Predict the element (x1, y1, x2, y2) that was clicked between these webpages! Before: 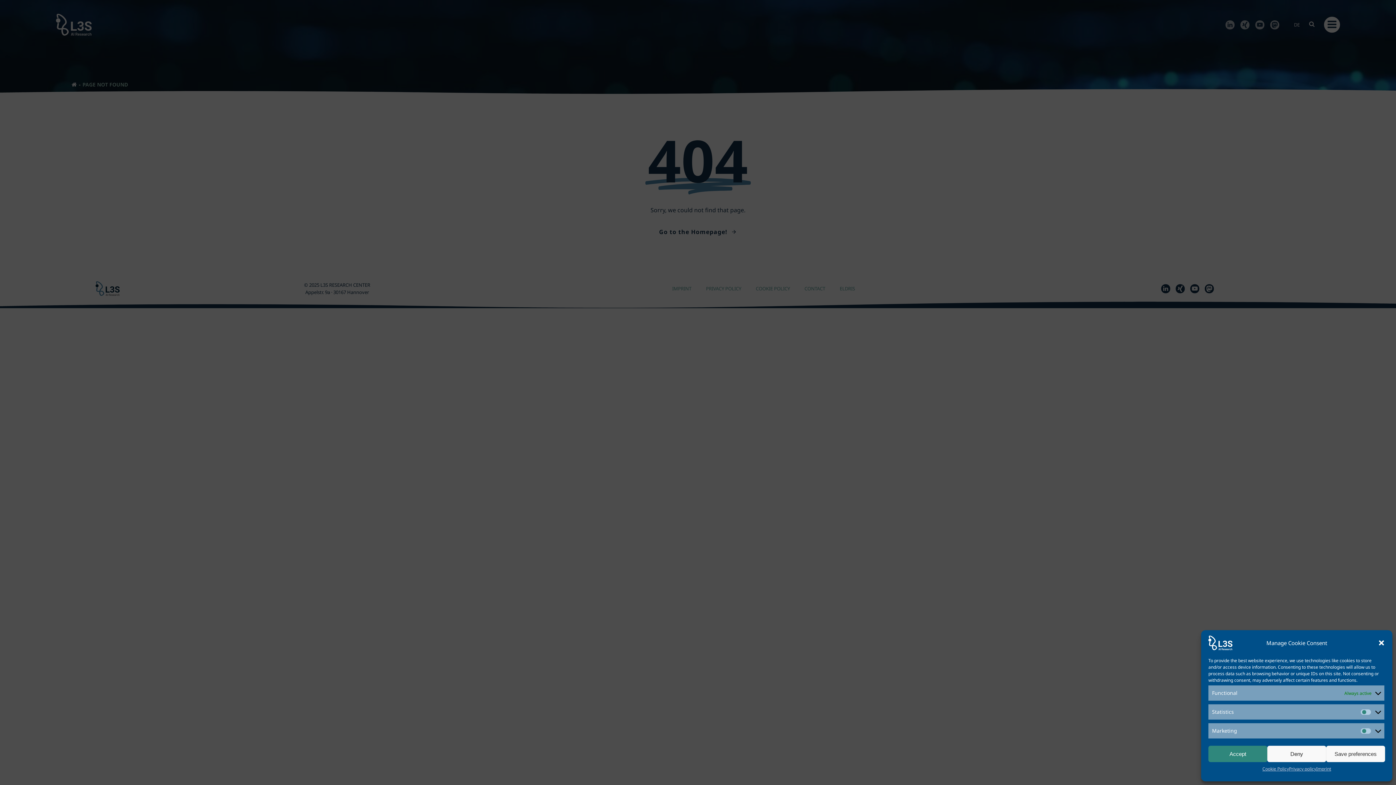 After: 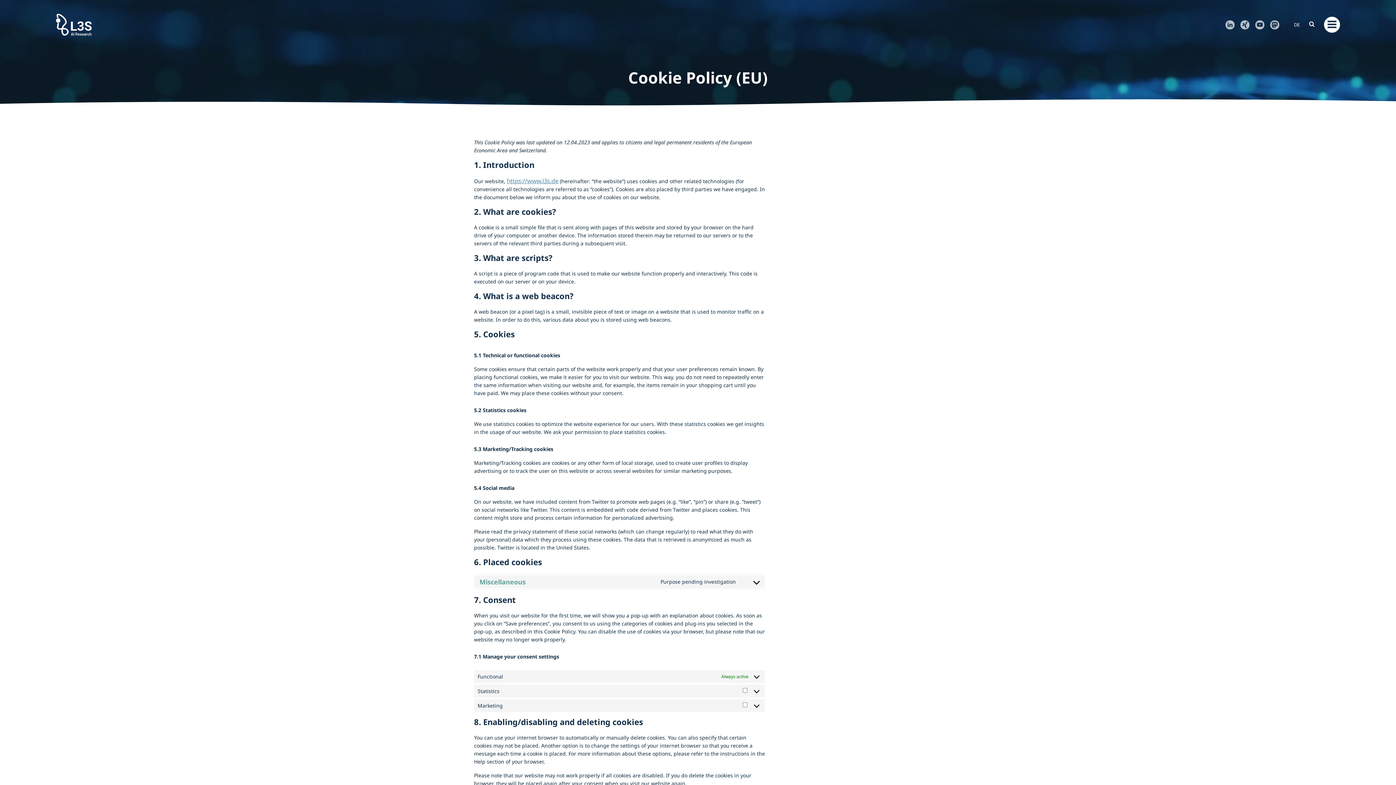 Action: bbox: (1262, 766, 1289, 772) label: Cookie Policy